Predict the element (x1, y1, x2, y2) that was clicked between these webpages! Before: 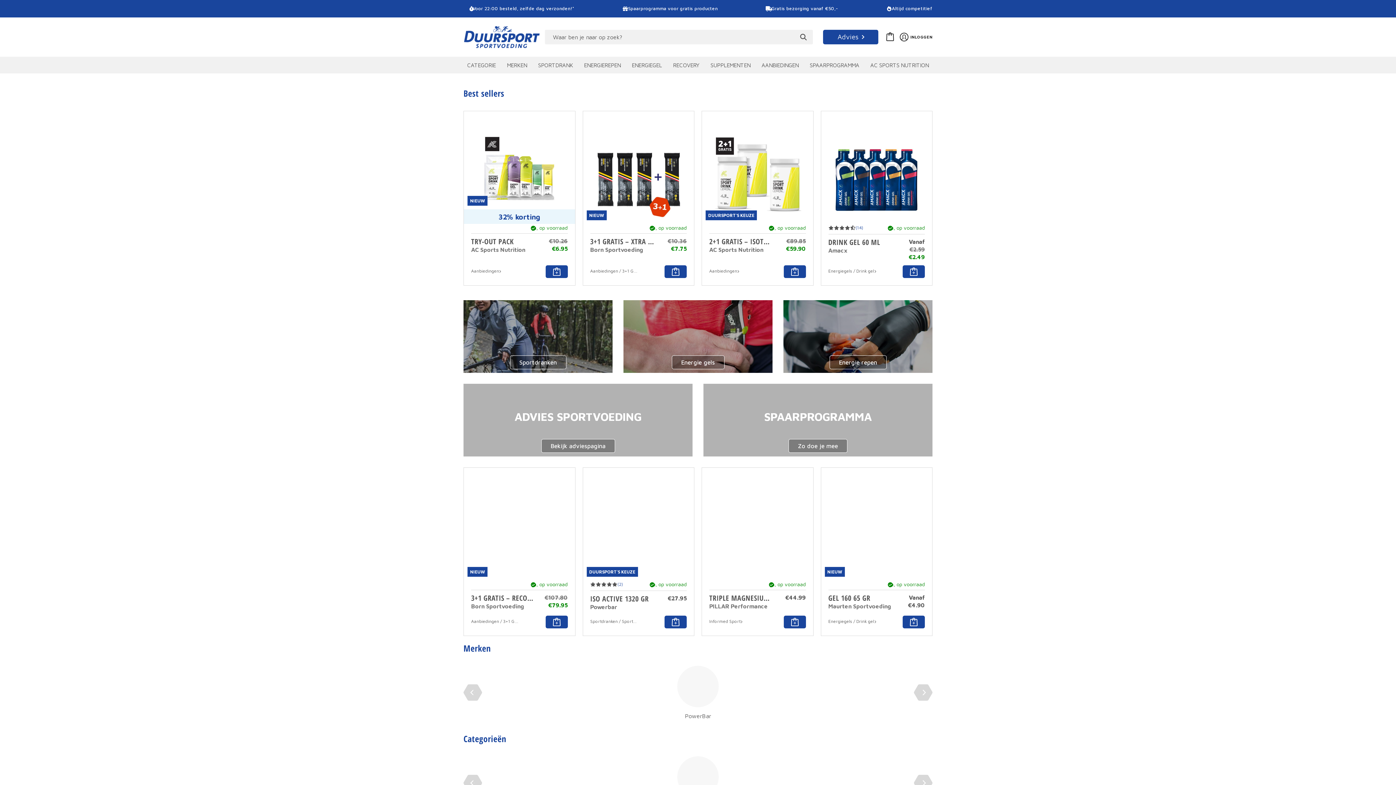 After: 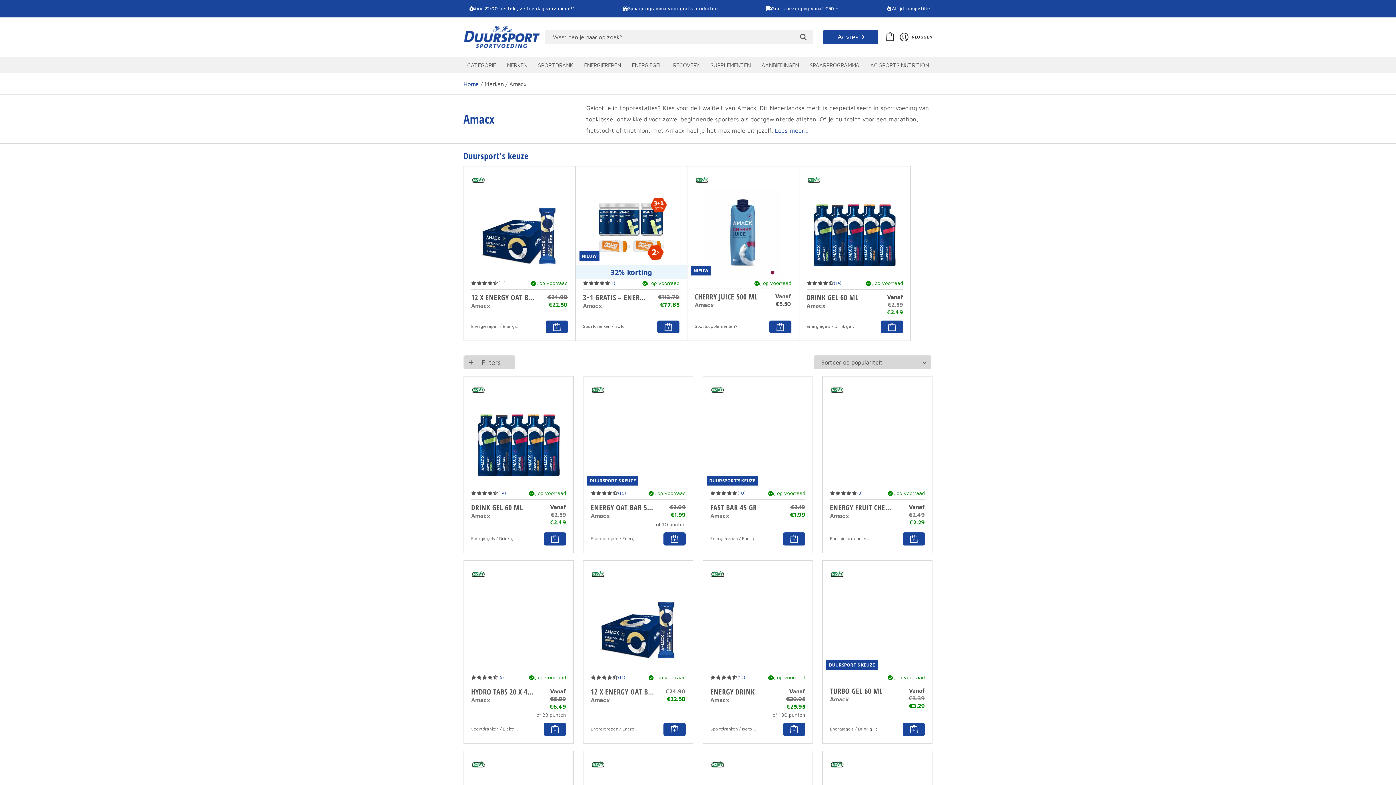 Action: label: Amacx bbox: (828, 247, 847, 253)